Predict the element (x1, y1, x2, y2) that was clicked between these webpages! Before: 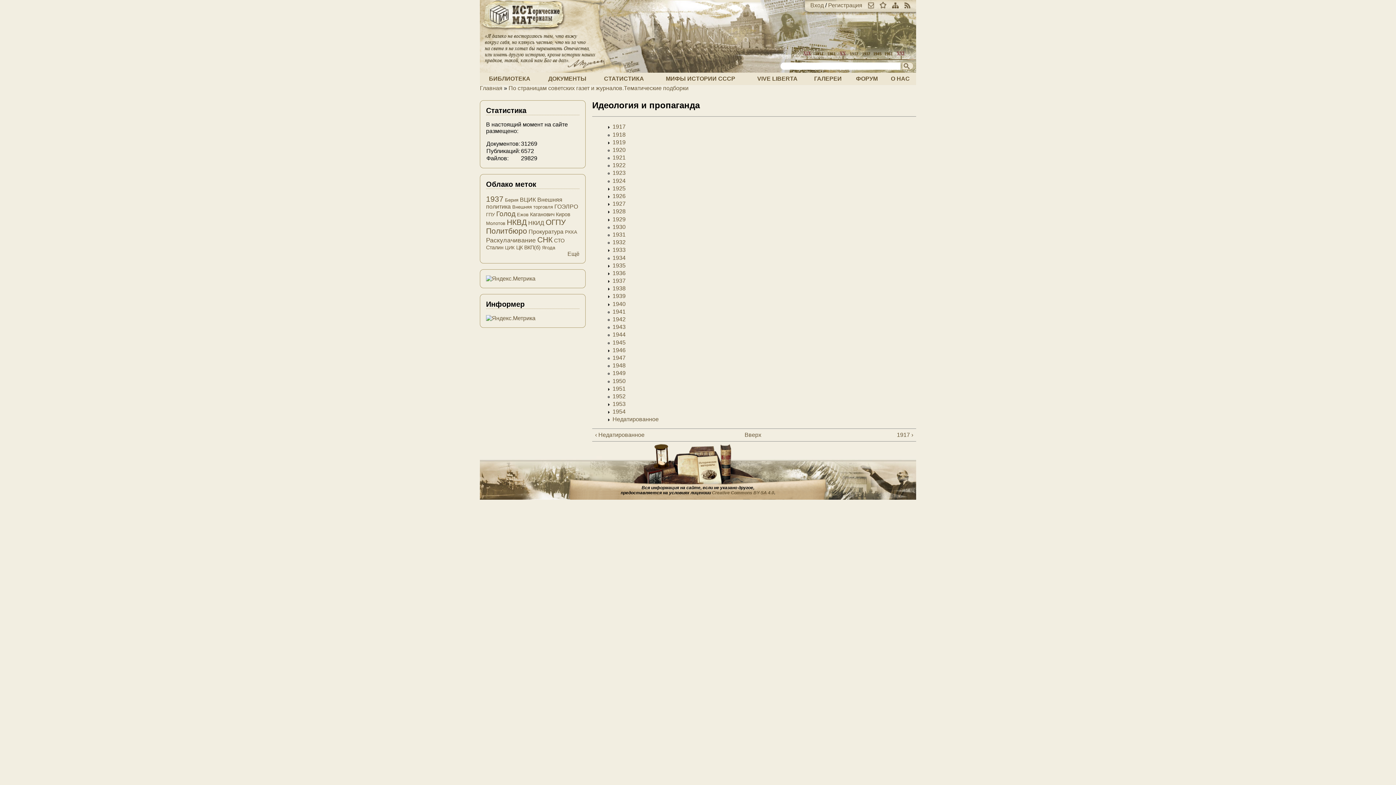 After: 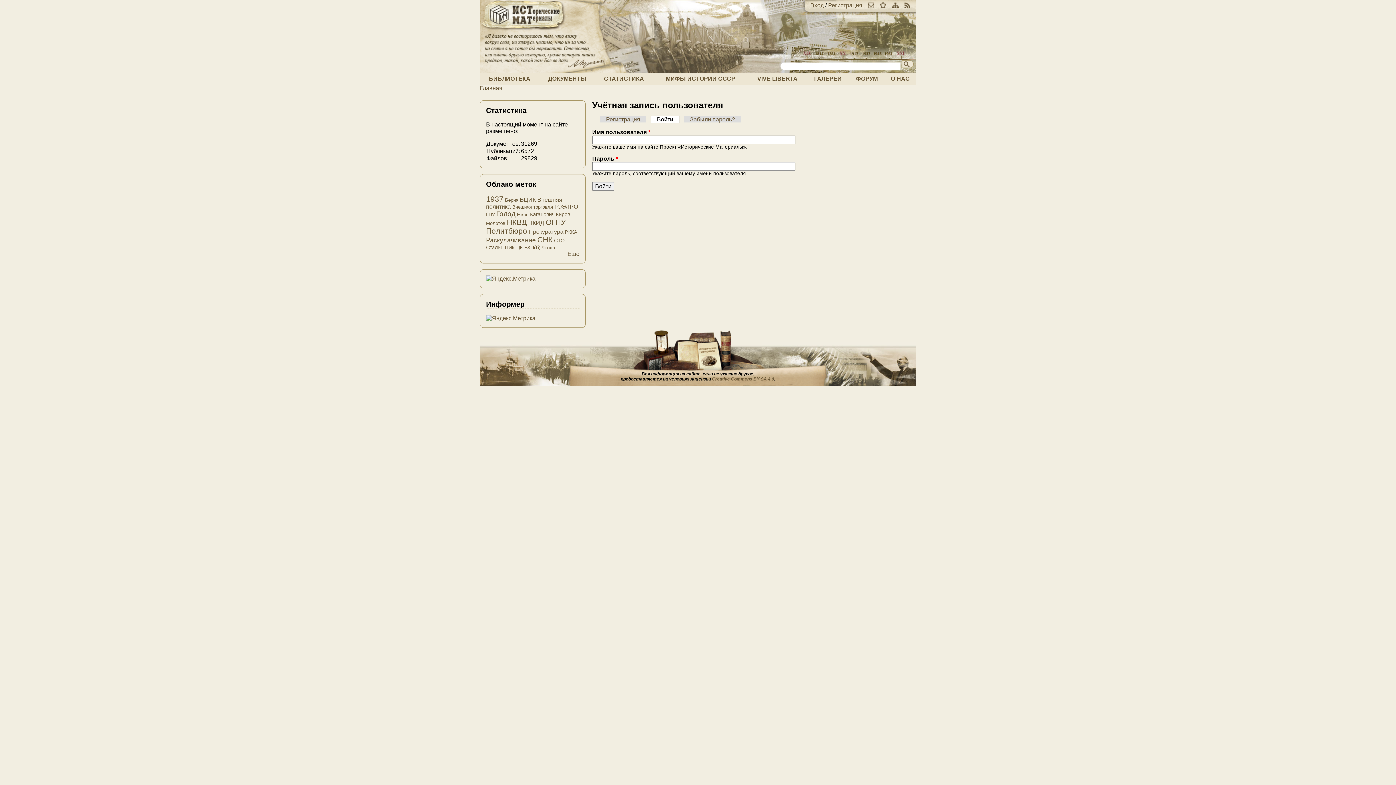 Action: bbox: (810, 2, 824, 8) label: Вход